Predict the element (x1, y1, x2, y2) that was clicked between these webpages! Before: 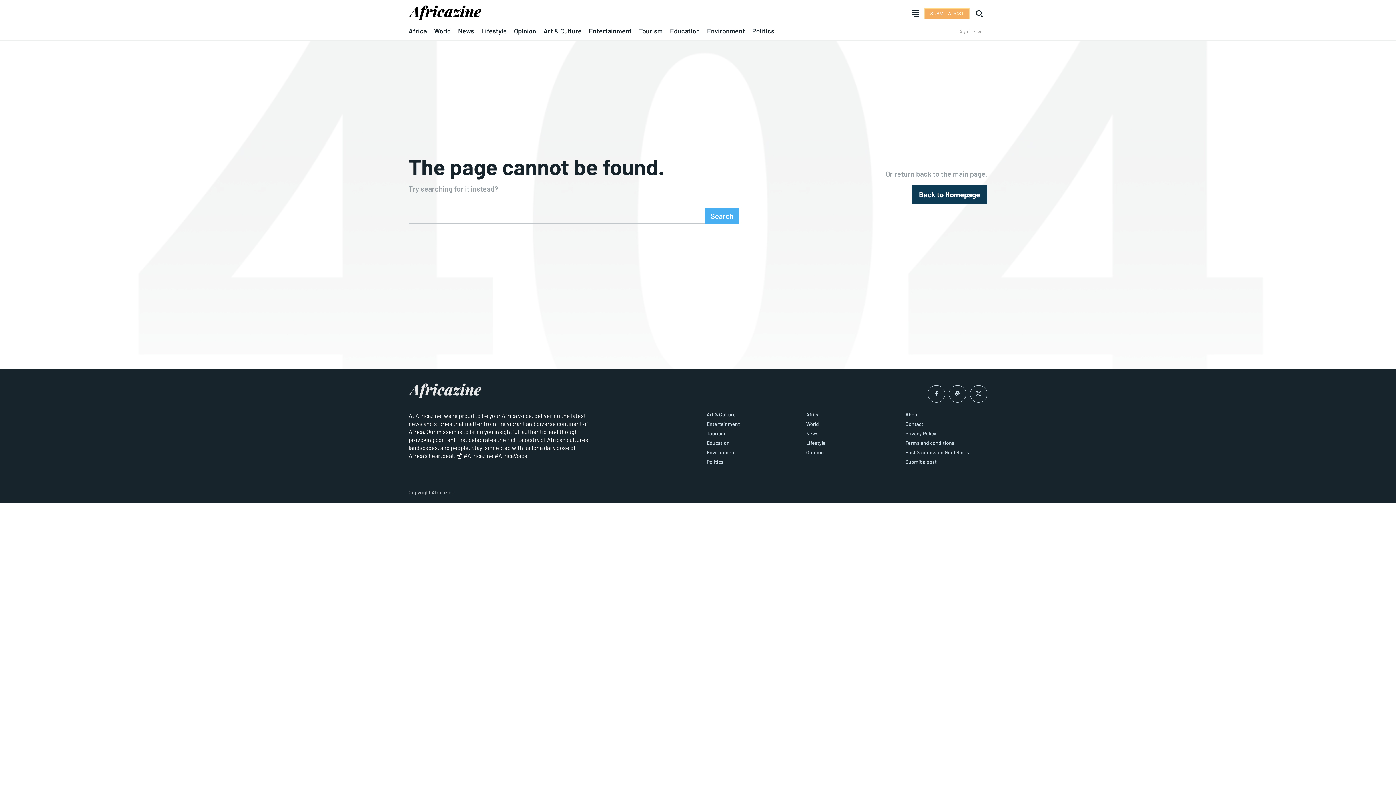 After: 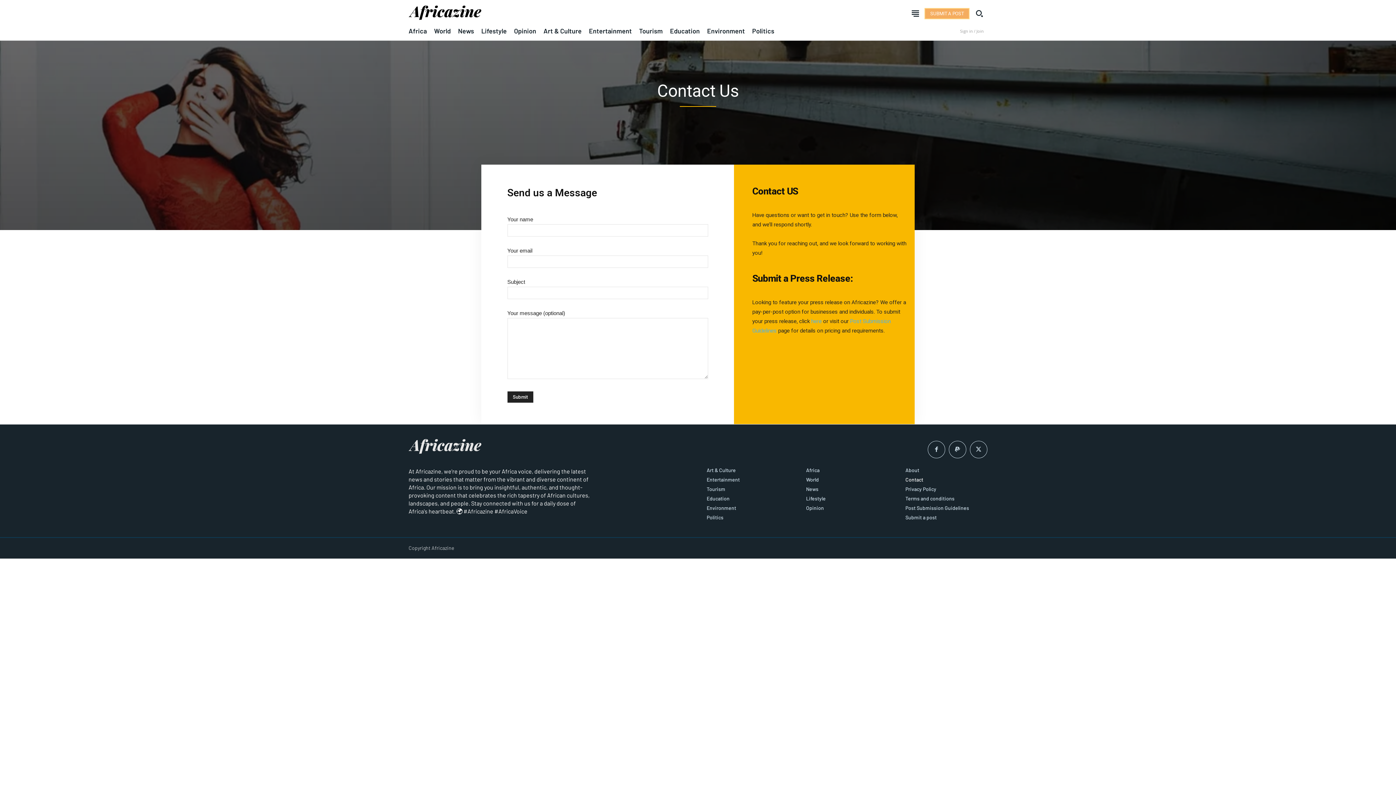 Action: bbox: (905, 421, 987, 427) label: Contact